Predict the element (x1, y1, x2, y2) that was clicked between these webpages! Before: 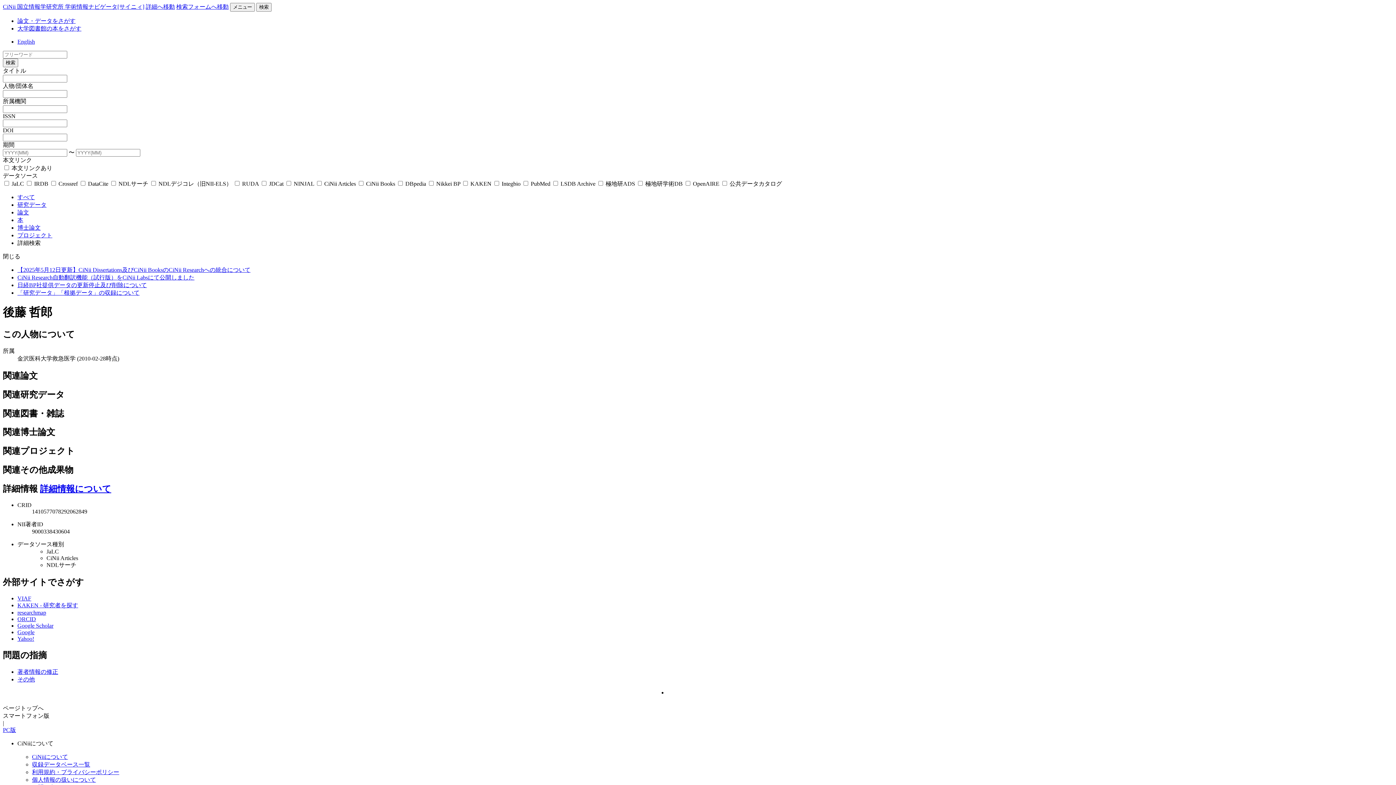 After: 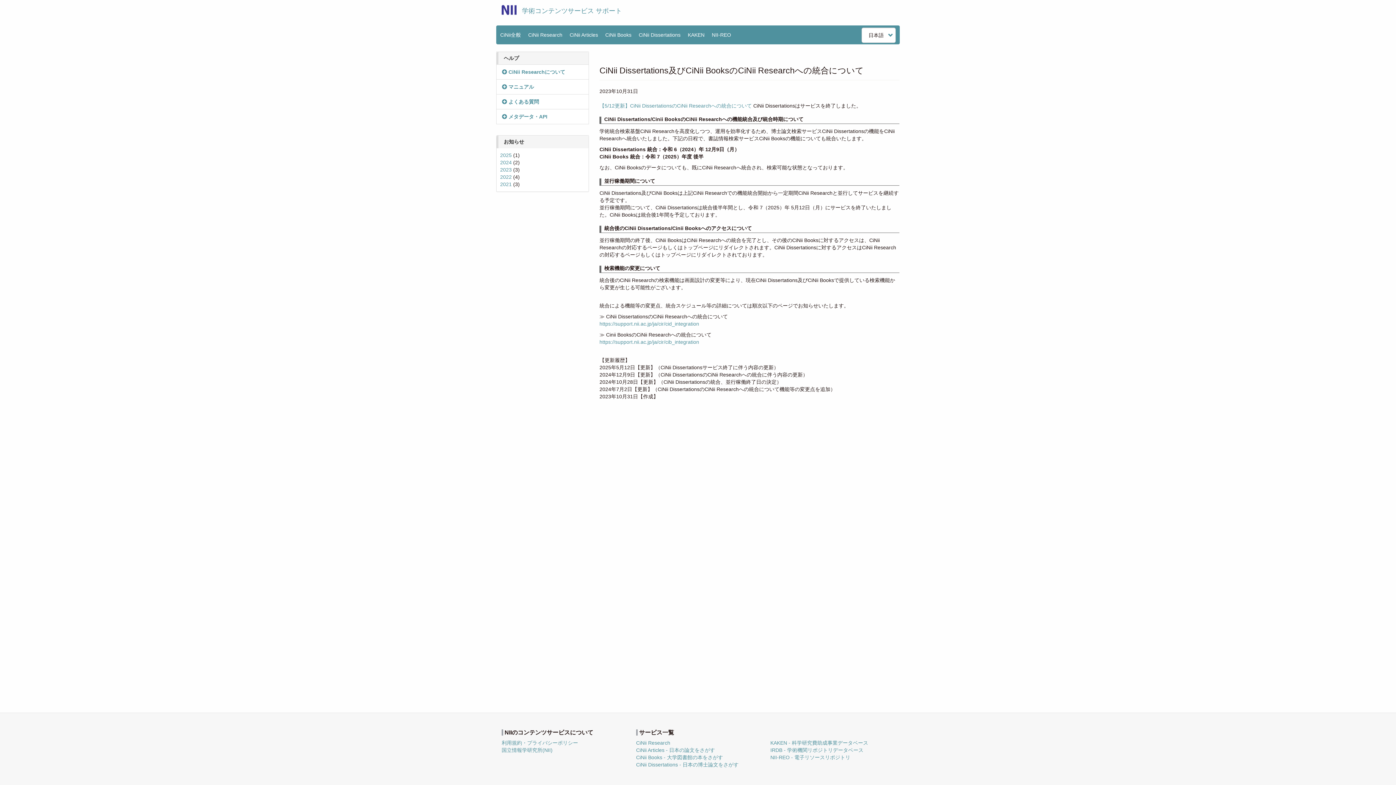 Action: bbox: (17, 266, 250, 273) label: 【2025年5月12日更新】CiNii Dissertations及びCiNii BooksのCiNii Researchへの統合について